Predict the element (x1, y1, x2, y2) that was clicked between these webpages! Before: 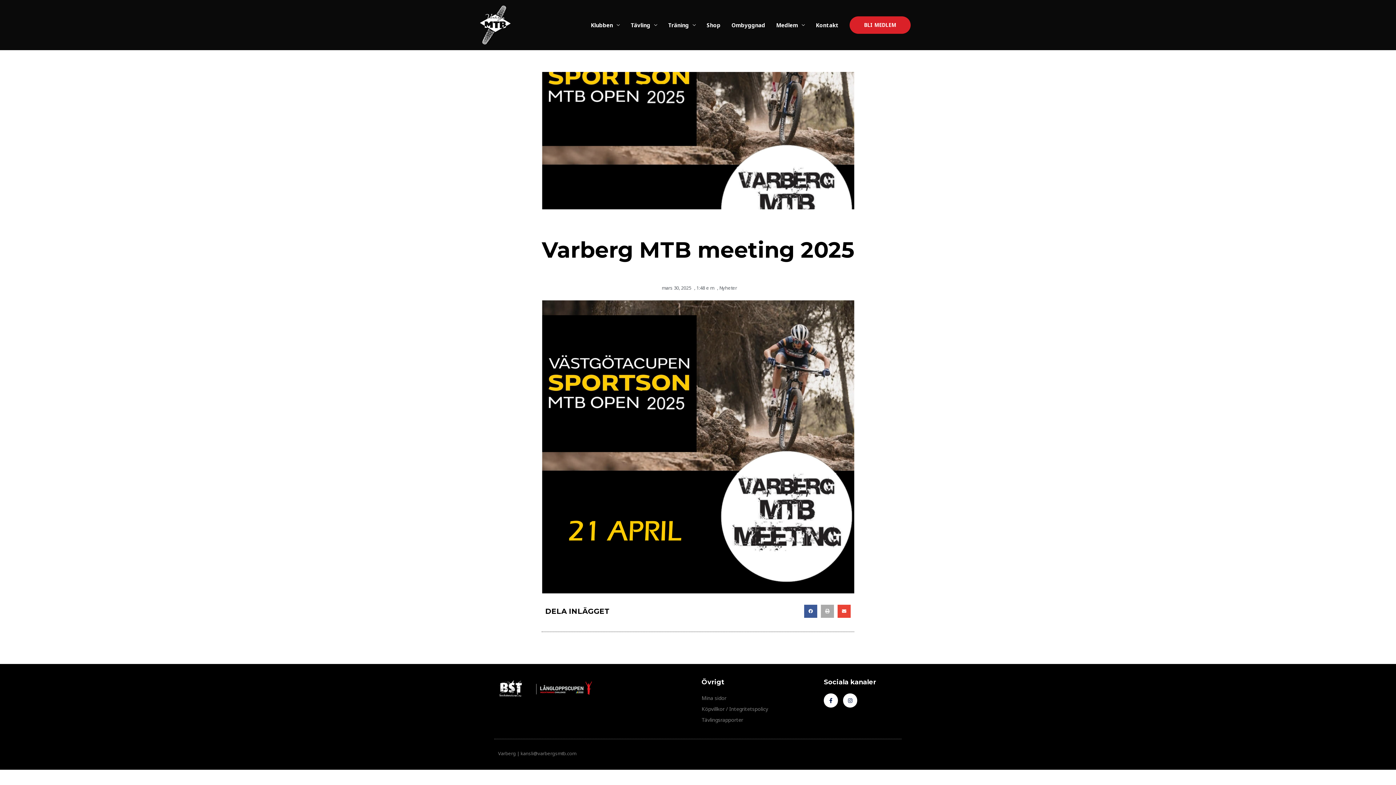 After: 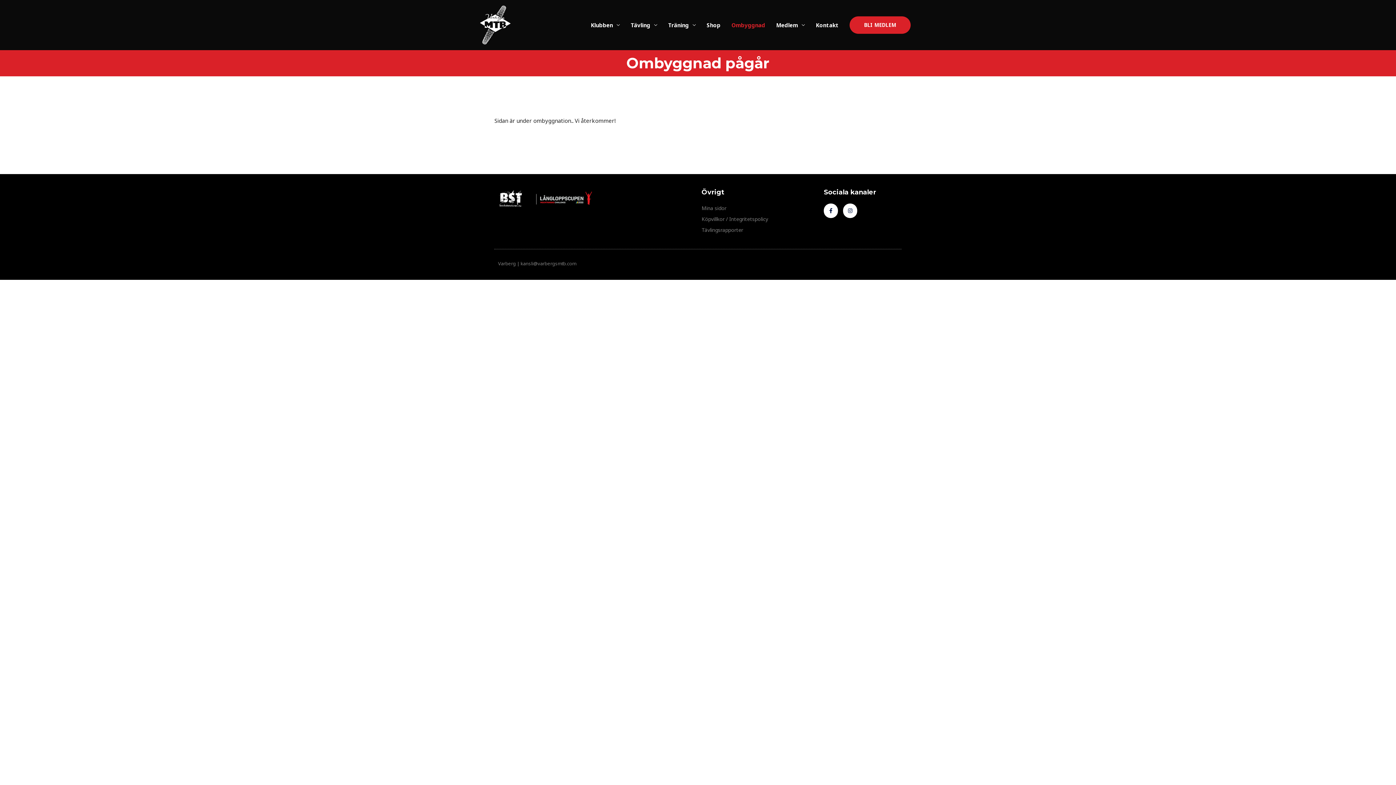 Action: label: Ombyggnad bbox: (726, 14, 770, 36)